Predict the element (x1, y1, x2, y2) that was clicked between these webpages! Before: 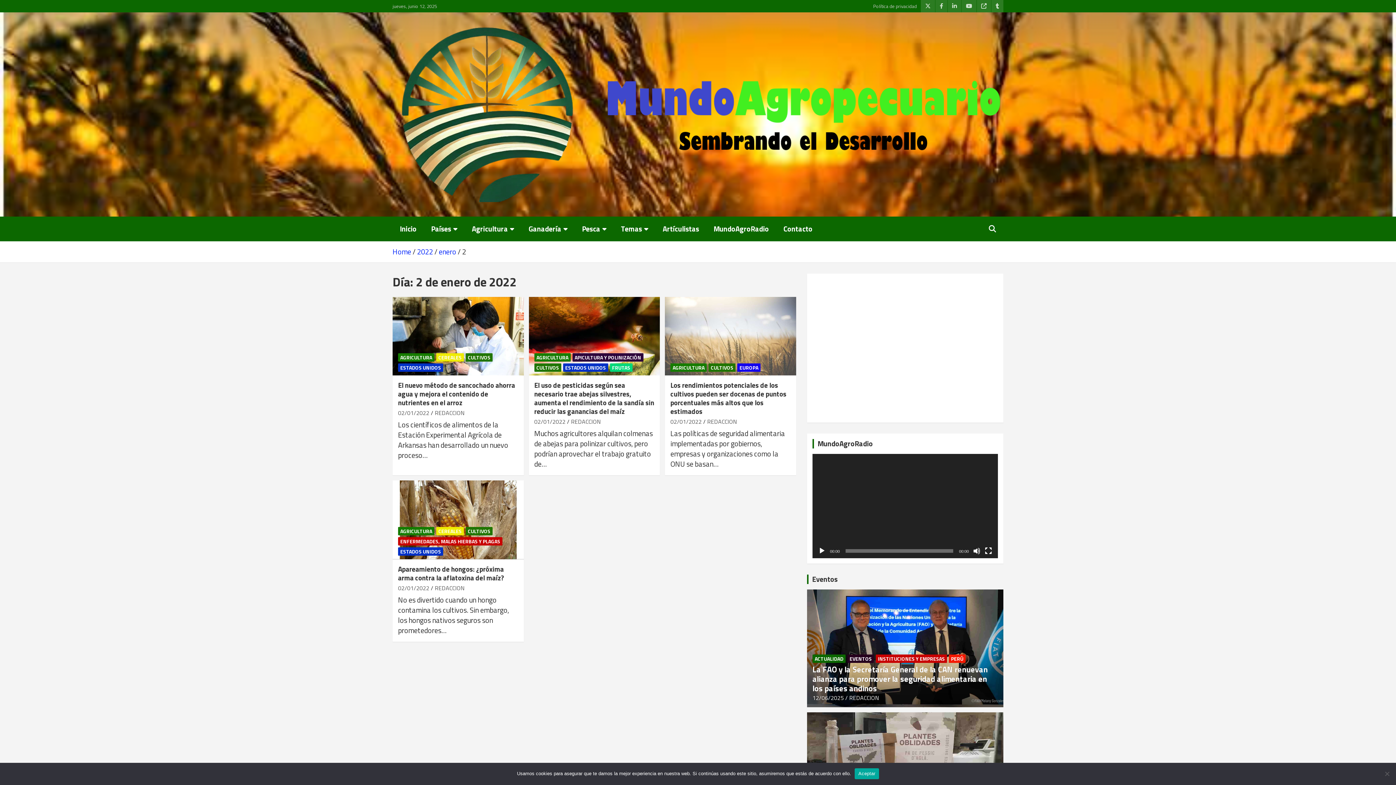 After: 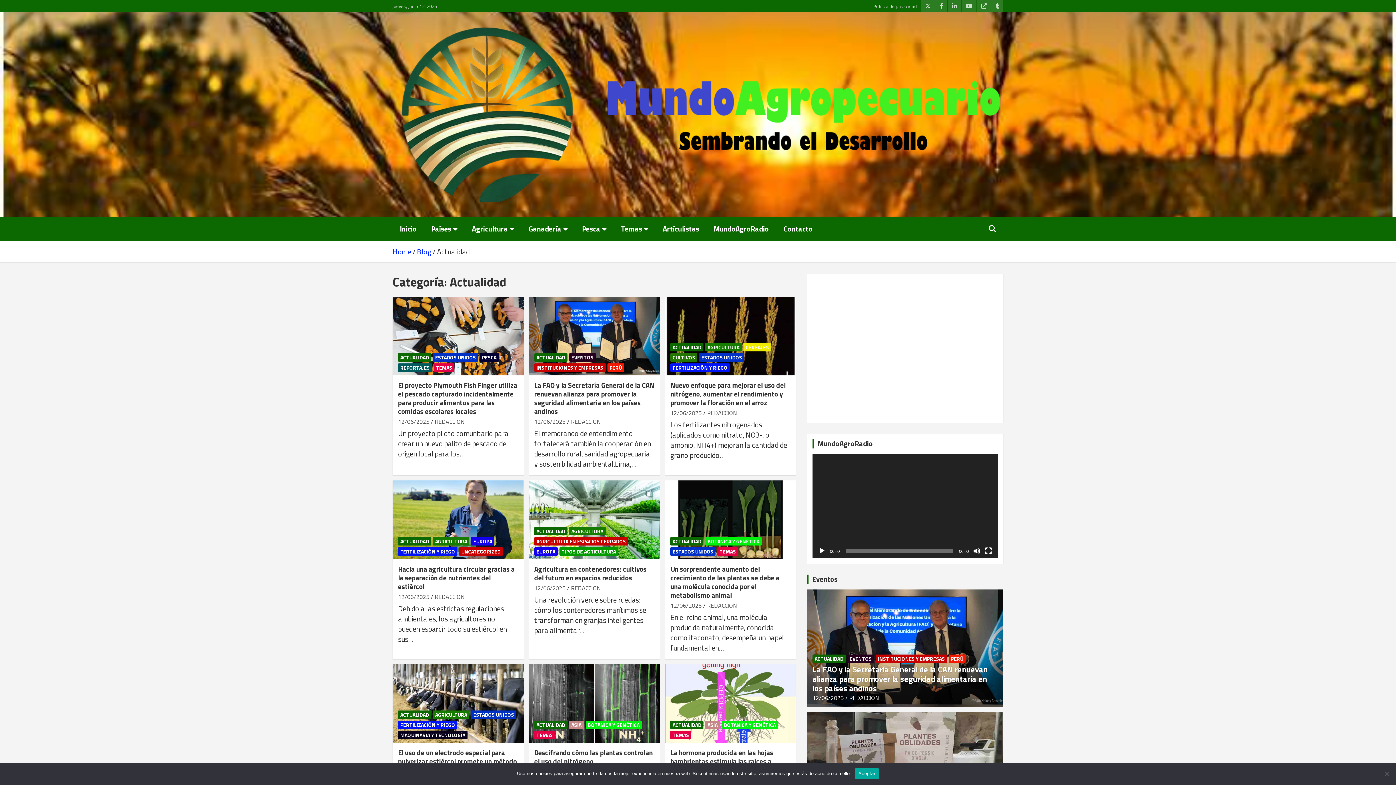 Action: bbox: (812, 654, 845, 663) label: ACTUALIDAD